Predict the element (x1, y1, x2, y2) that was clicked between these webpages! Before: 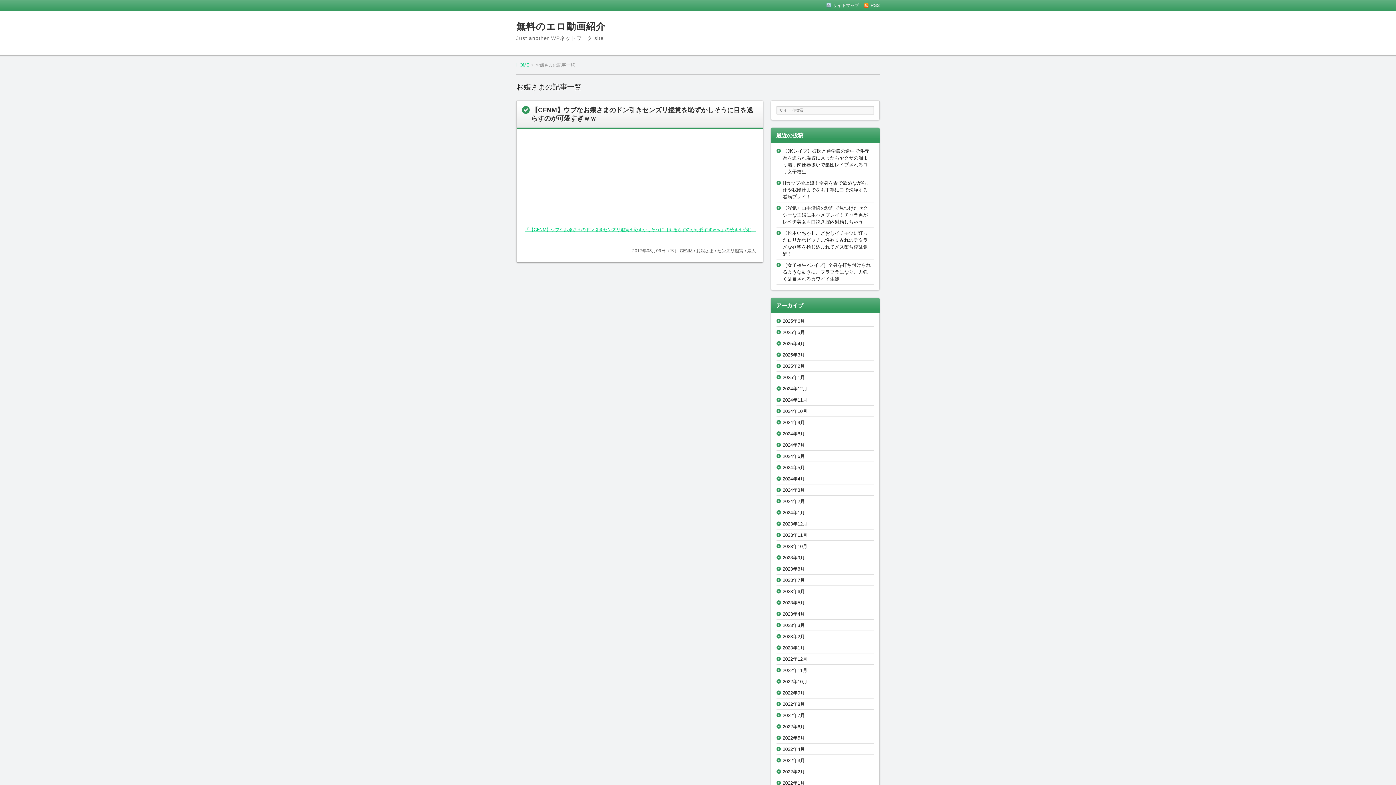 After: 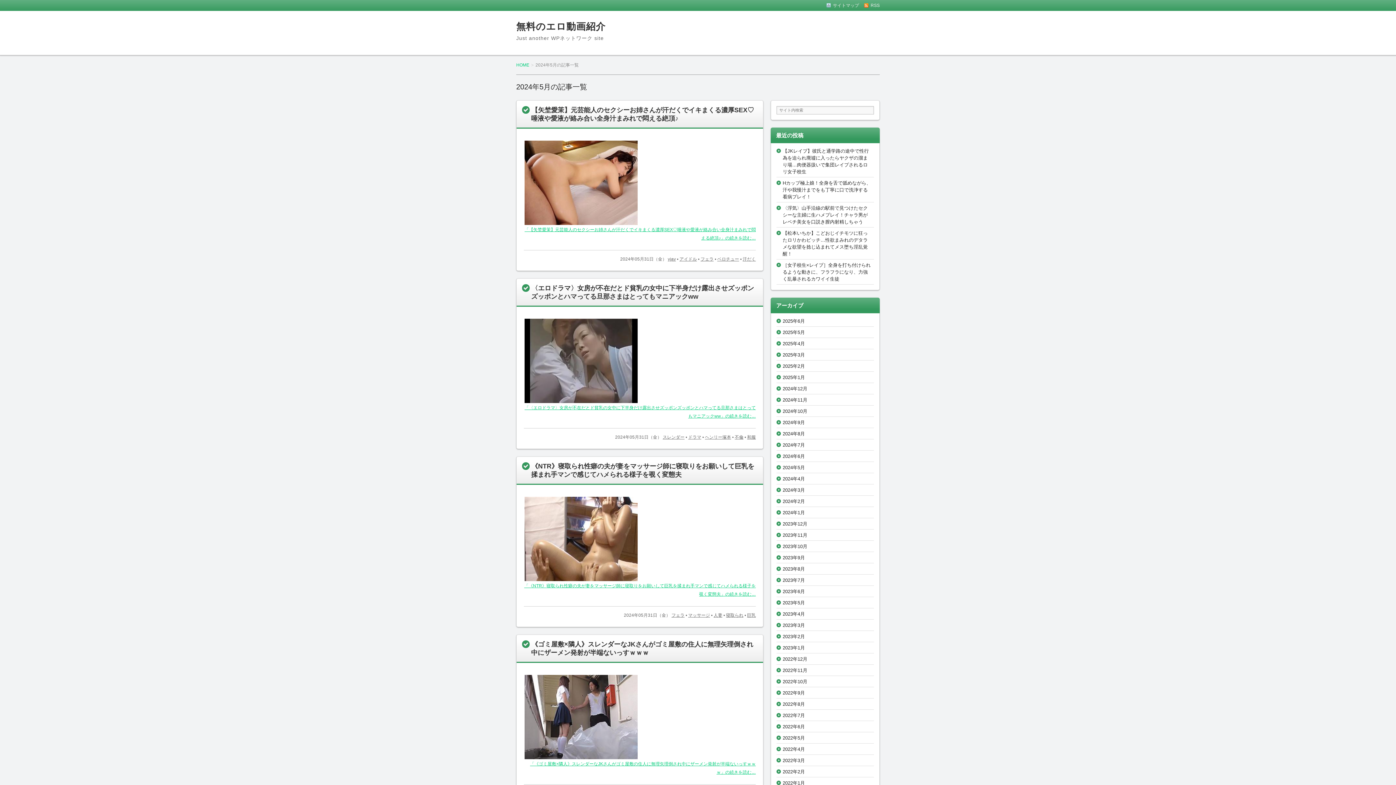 Action: bbox: (782, 464, 805, 470) label: 2024年5月